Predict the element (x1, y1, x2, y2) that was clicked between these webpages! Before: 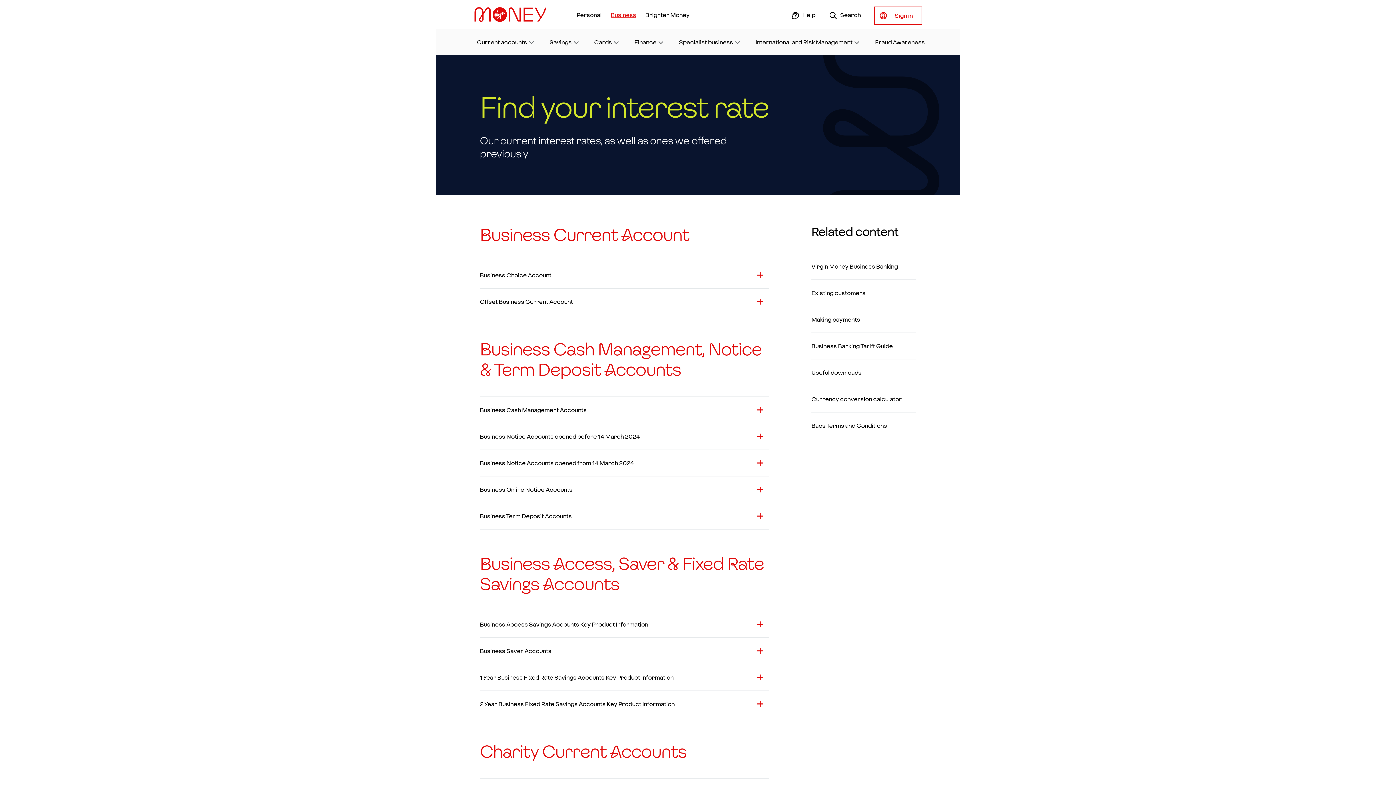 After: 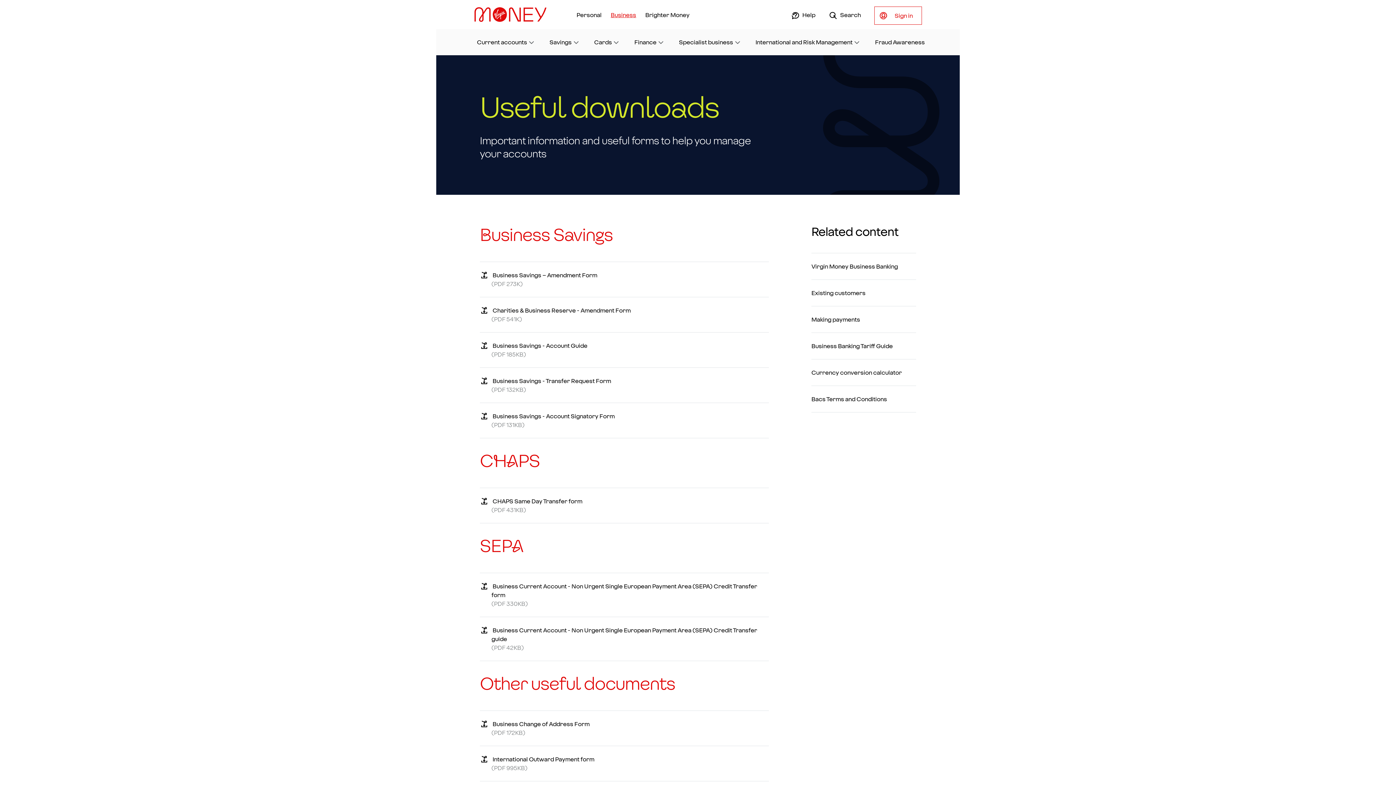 Action: label: Useful downloads bbox: (811, 359, 916, 386)